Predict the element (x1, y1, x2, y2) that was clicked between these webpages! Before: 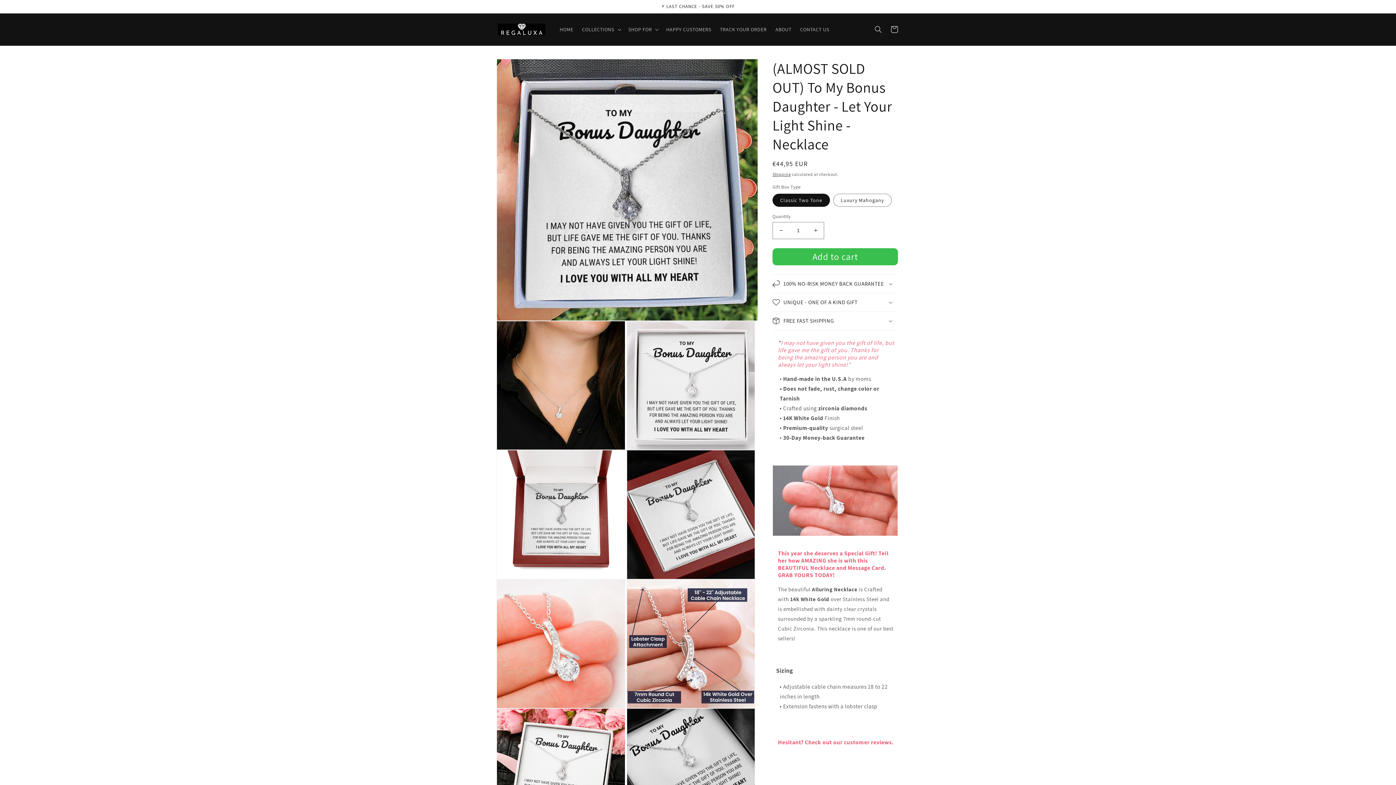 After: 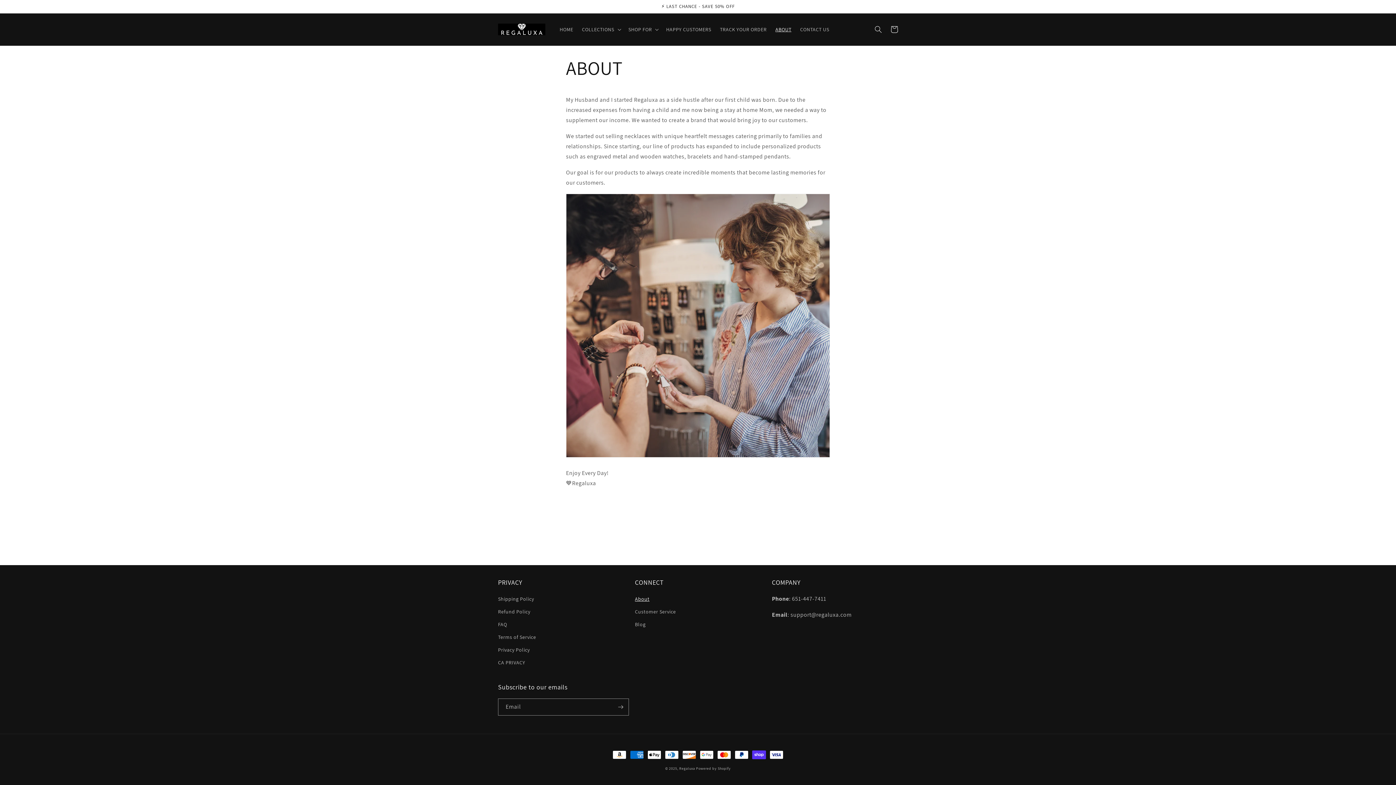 Action: bbox: (771, 21, 795, 37) label: ABOUT